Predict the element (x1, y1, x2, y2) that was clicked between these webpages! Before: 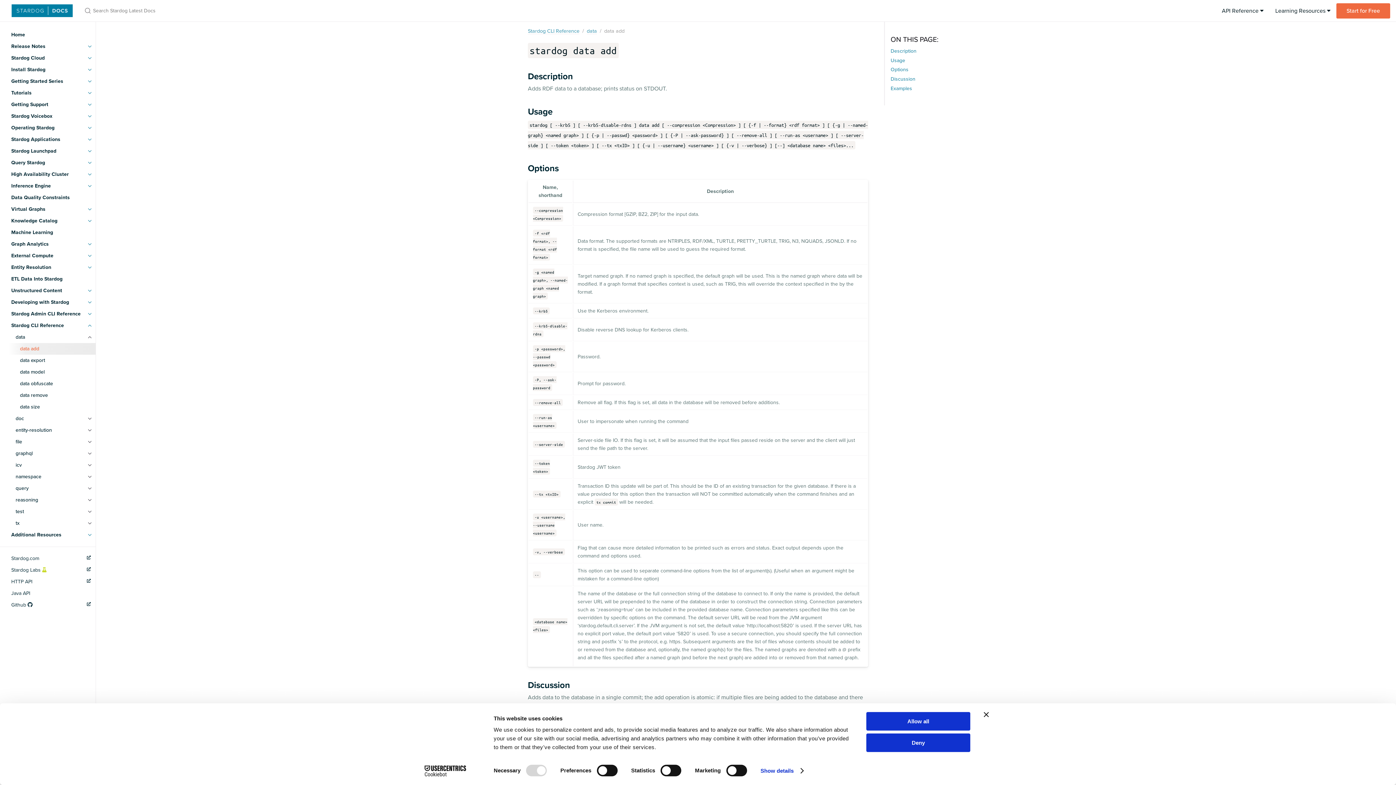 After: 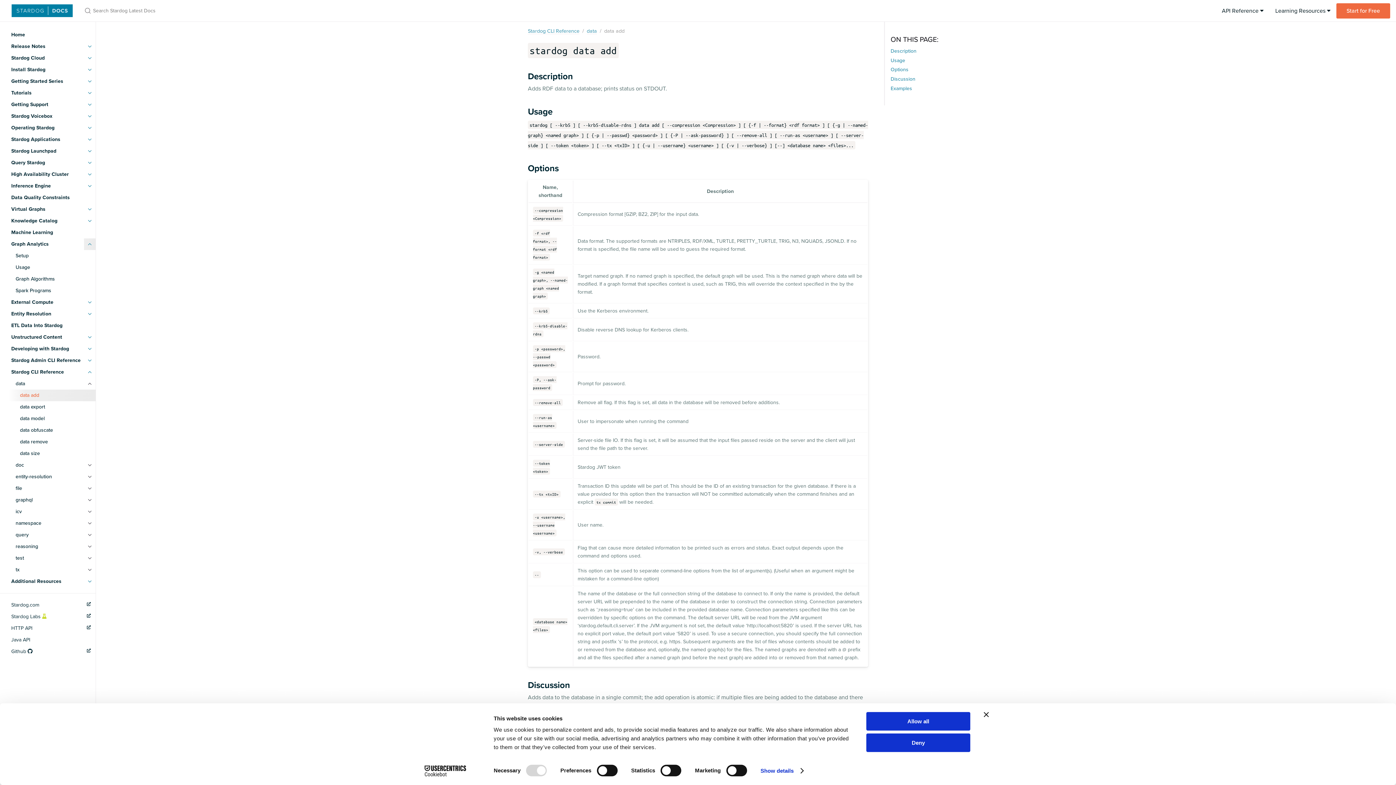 Action: bbox: (84, 238, 95, 250)